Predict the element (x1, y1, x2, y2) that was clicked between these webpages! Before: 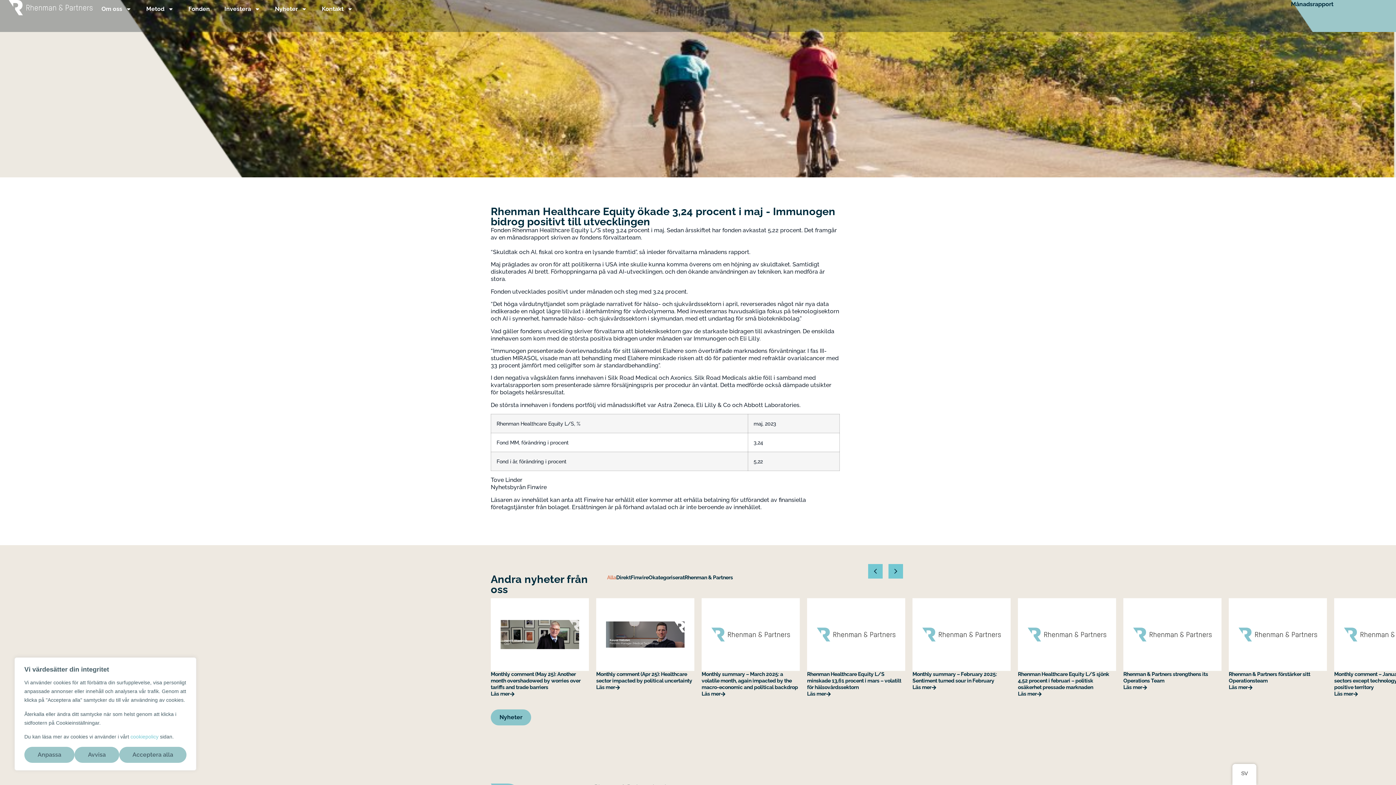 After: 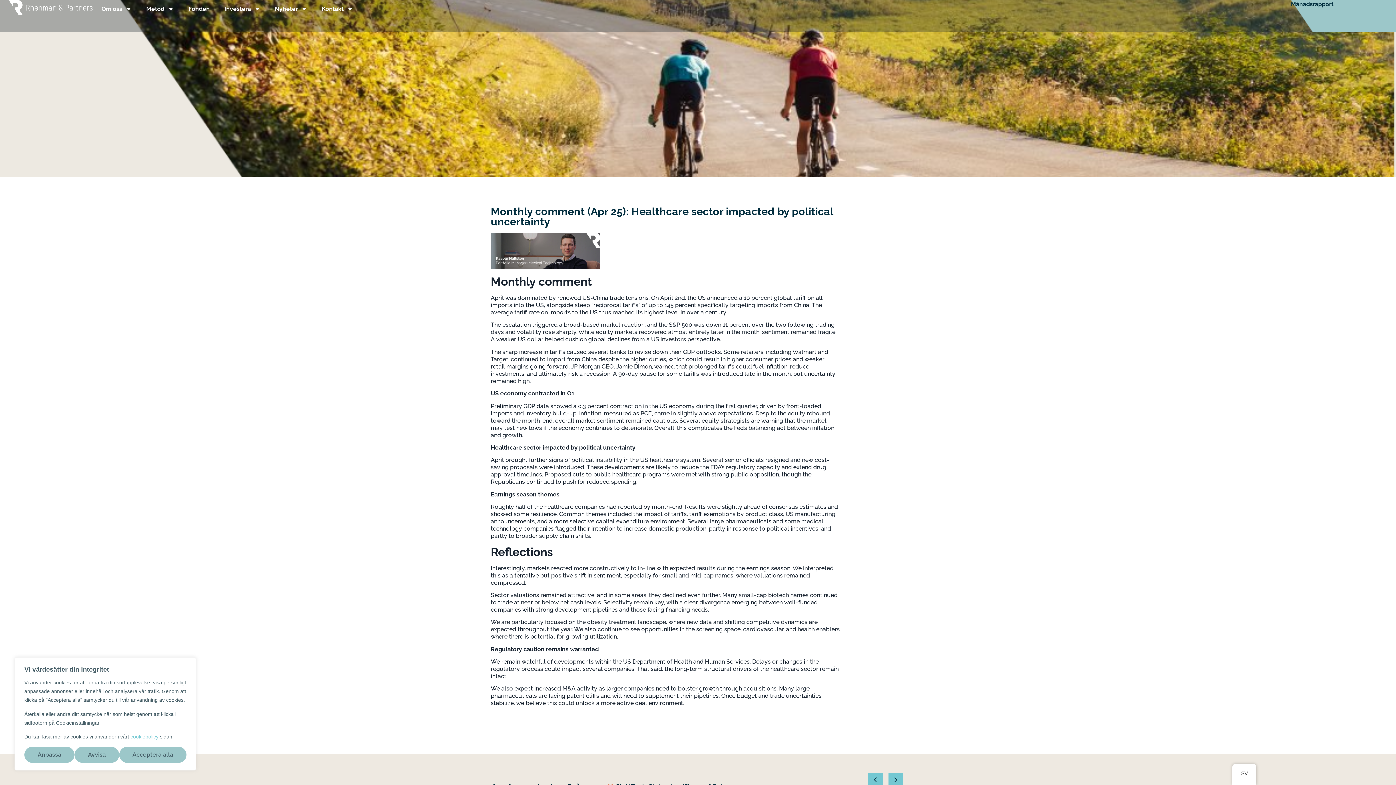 Action: label: Läs mer bbox: (596, 684, 620, 690)